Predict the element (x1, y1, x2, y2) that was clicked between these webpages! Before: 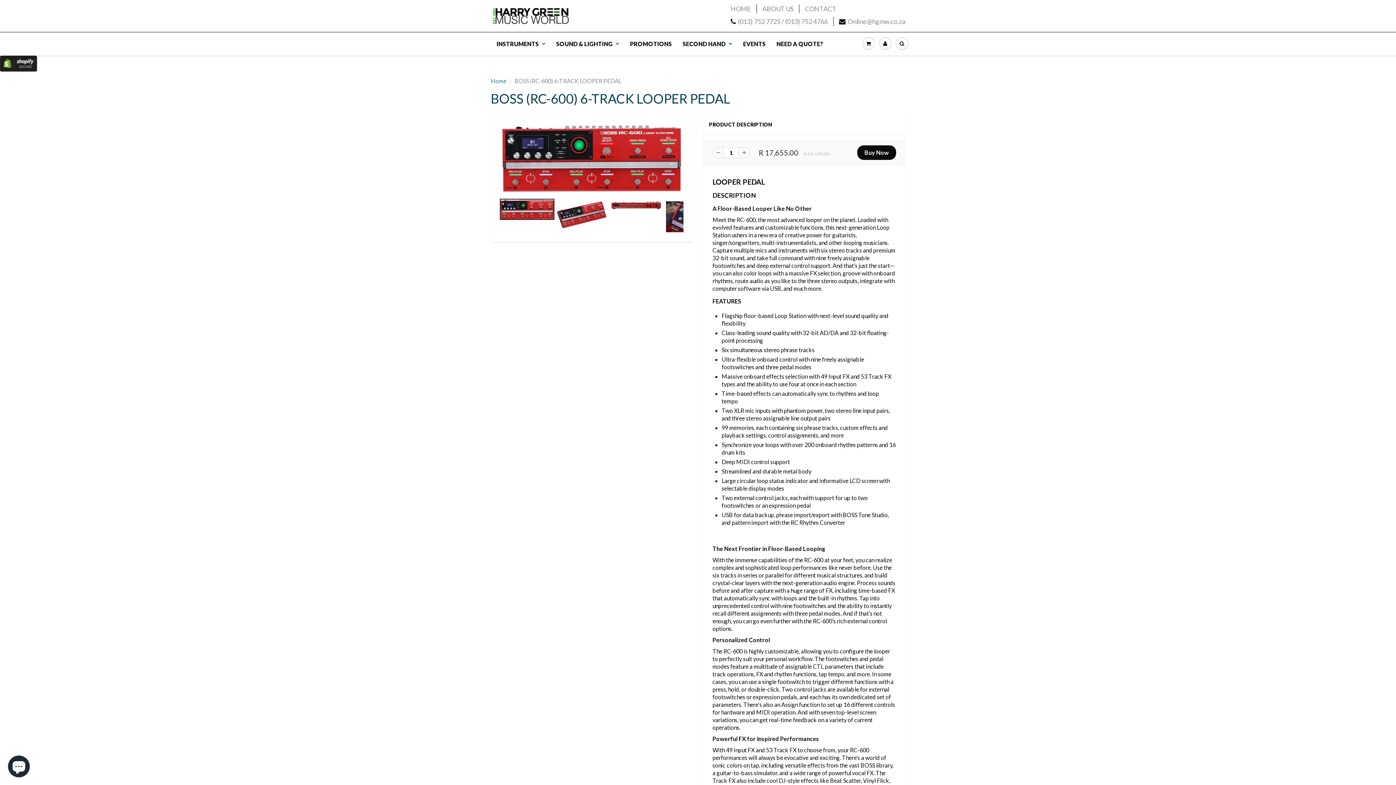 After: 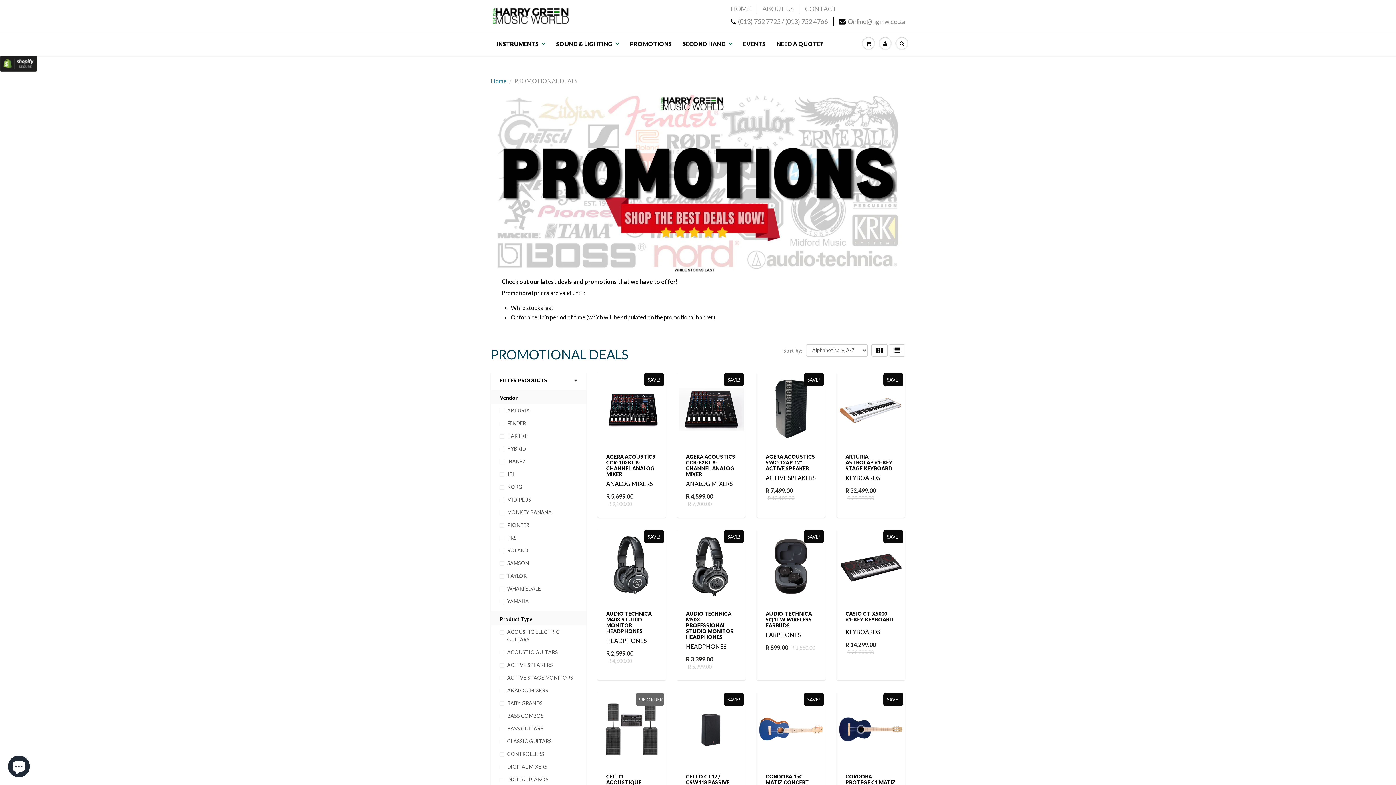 Action: bbox: (624, 32, 677, 55) label: PROMOTIONS